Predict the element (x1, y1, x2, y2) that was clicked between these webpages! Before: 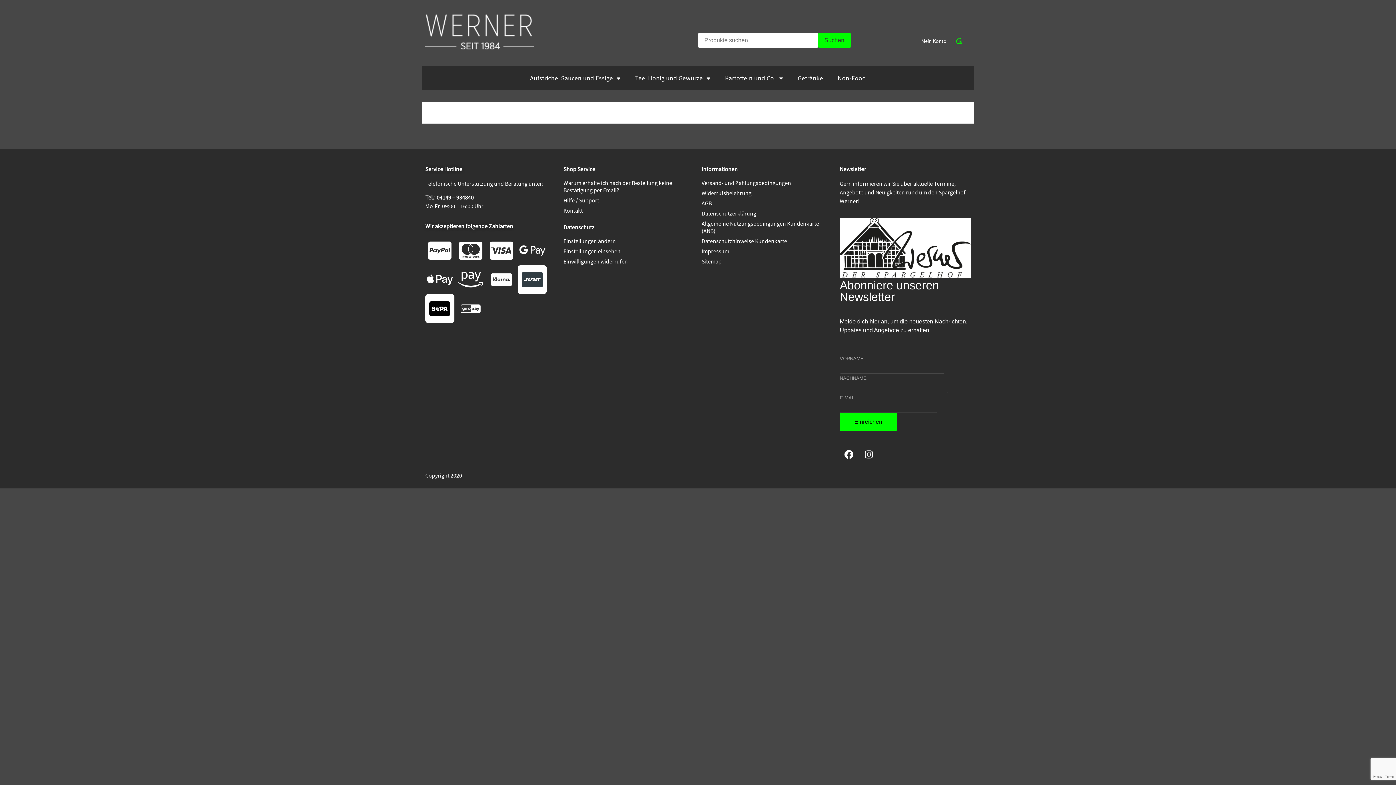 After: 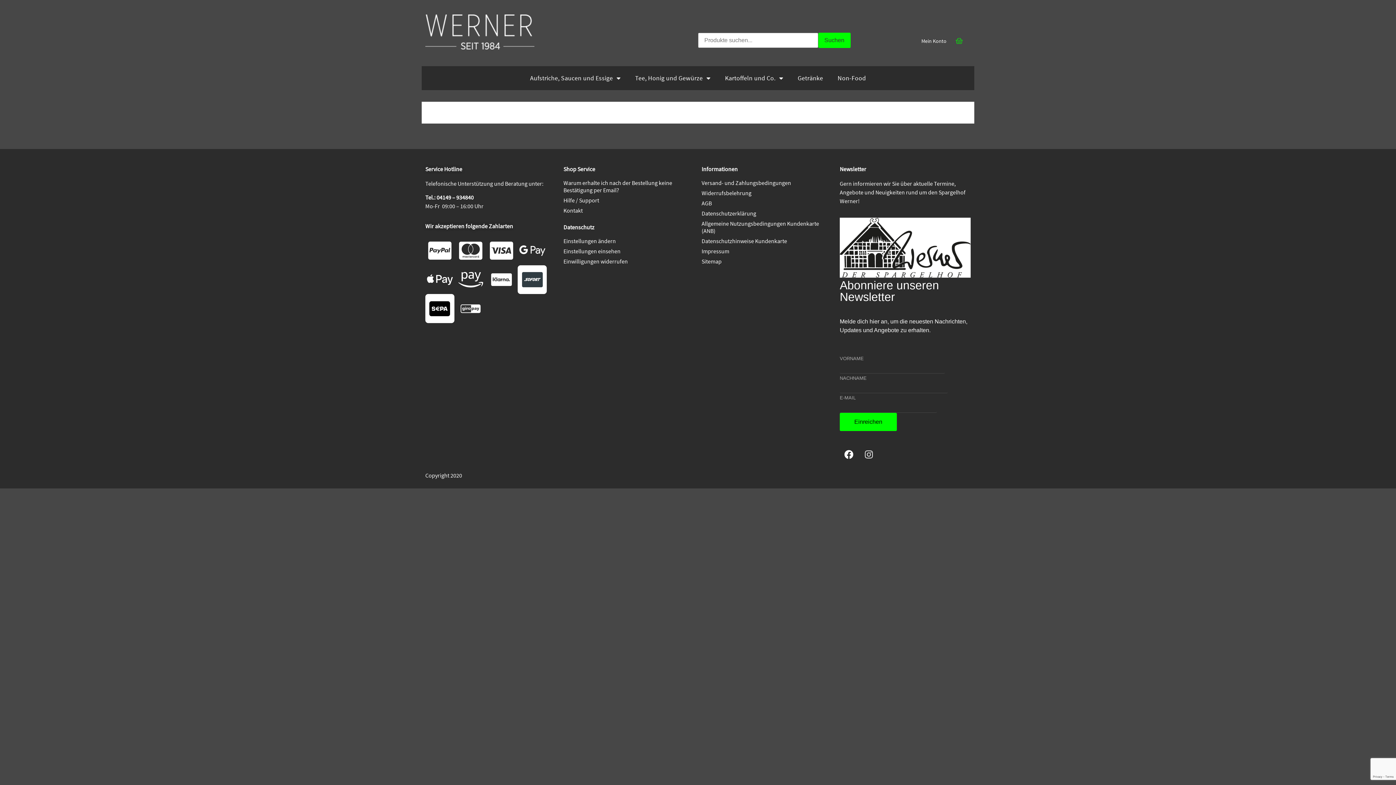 Action: bbox: (860, 445, 878, 463) label: Instagram